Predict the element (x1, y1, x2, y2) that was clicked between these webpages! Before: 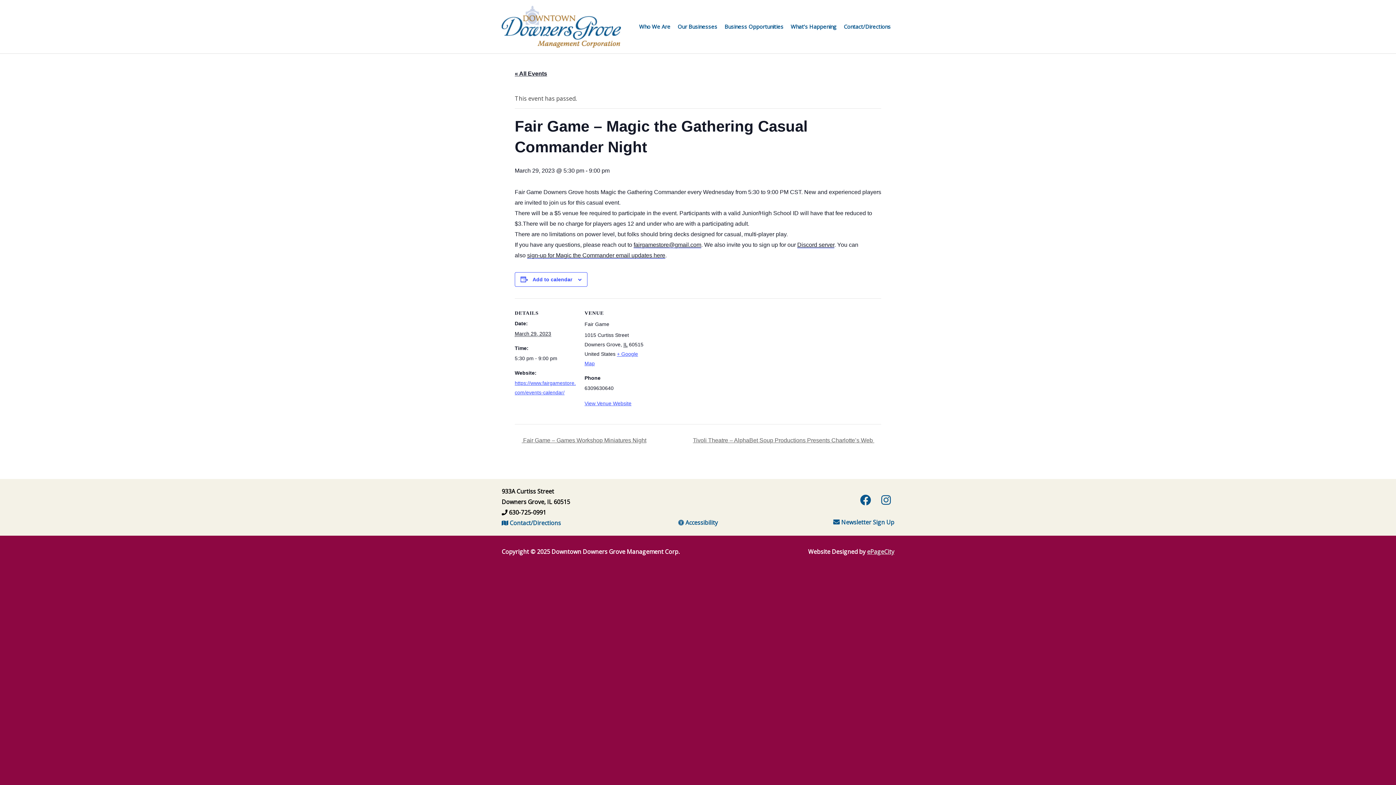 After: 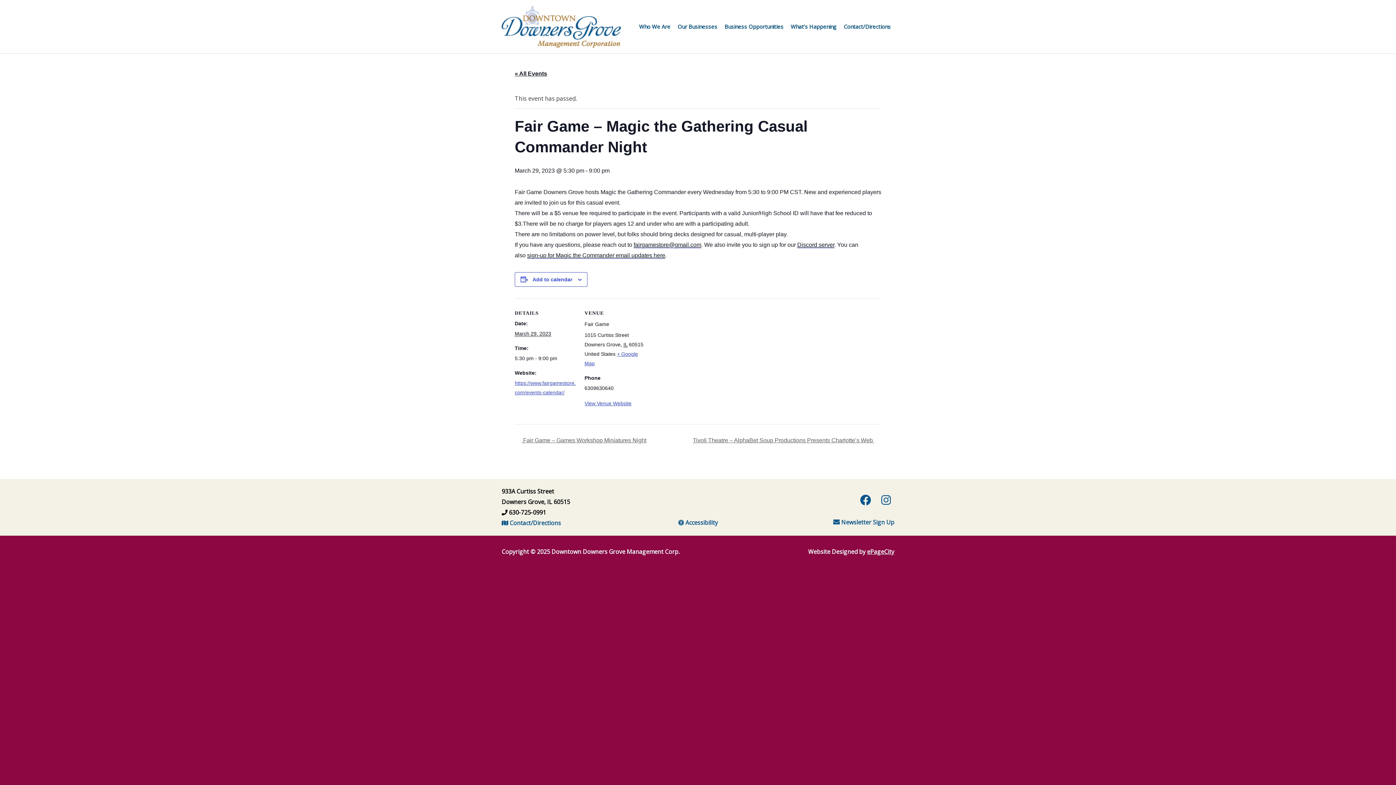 Action: label: ePageCity bbox: (867, 548, 894, 556)